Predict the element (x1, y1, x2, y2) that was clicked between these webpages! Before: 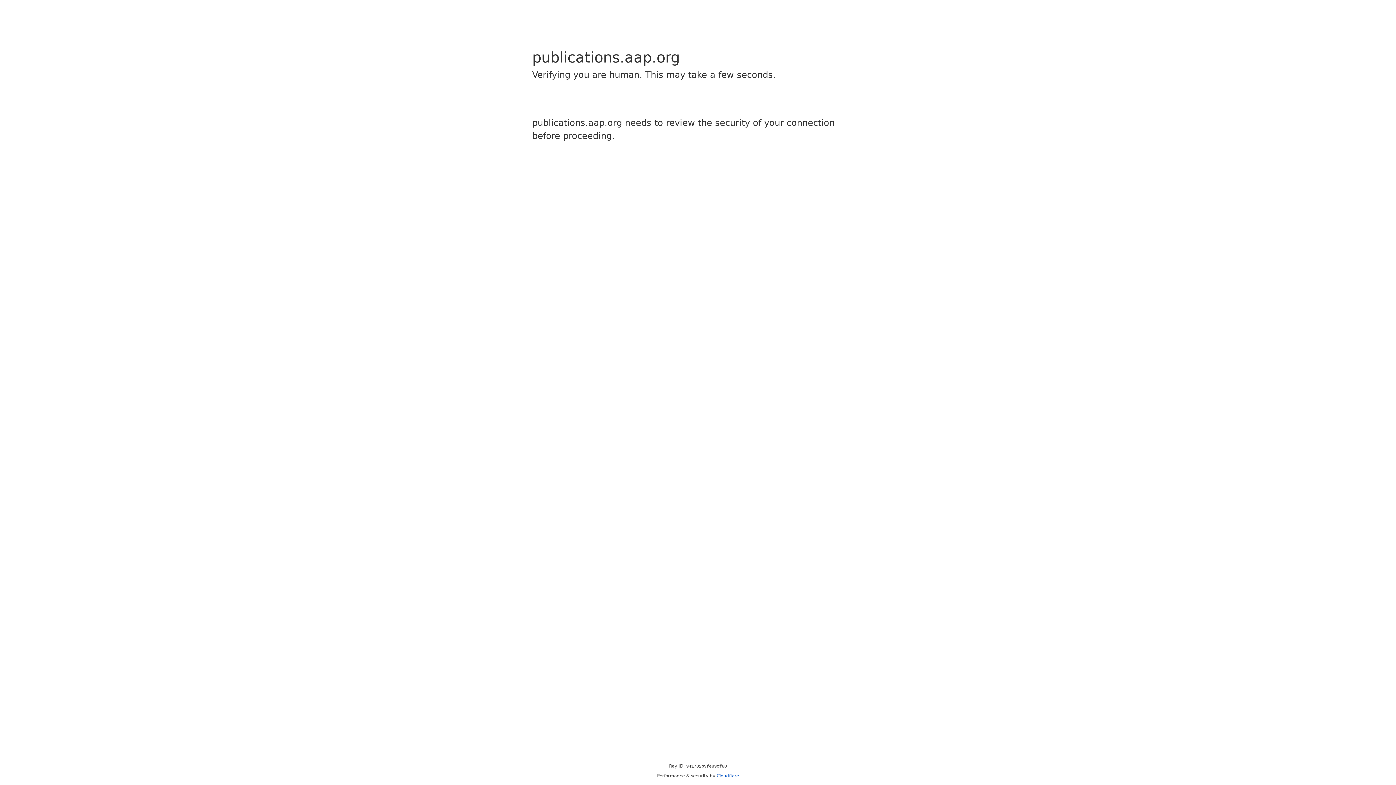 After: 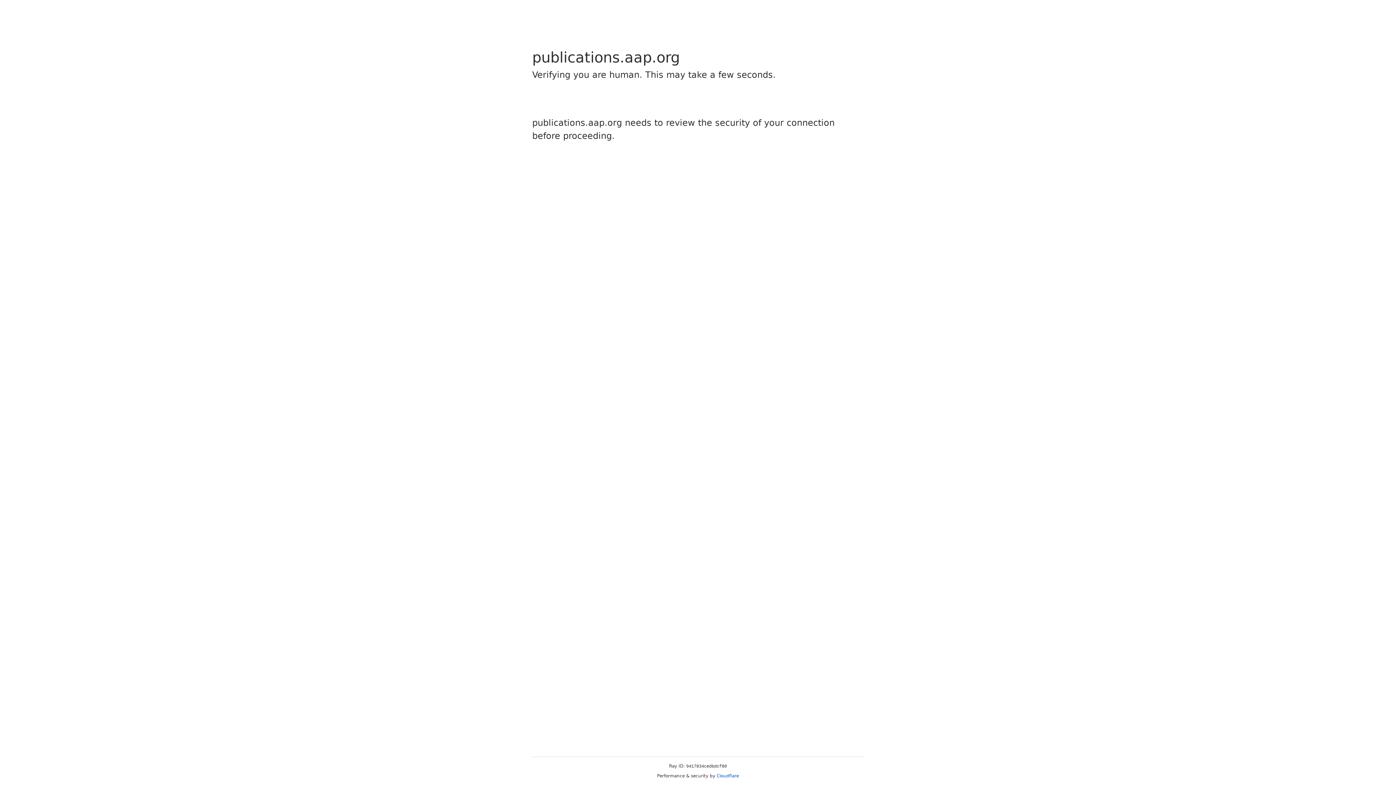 Action: bbox: (716, 773, 739, 778) label: Cloudflare